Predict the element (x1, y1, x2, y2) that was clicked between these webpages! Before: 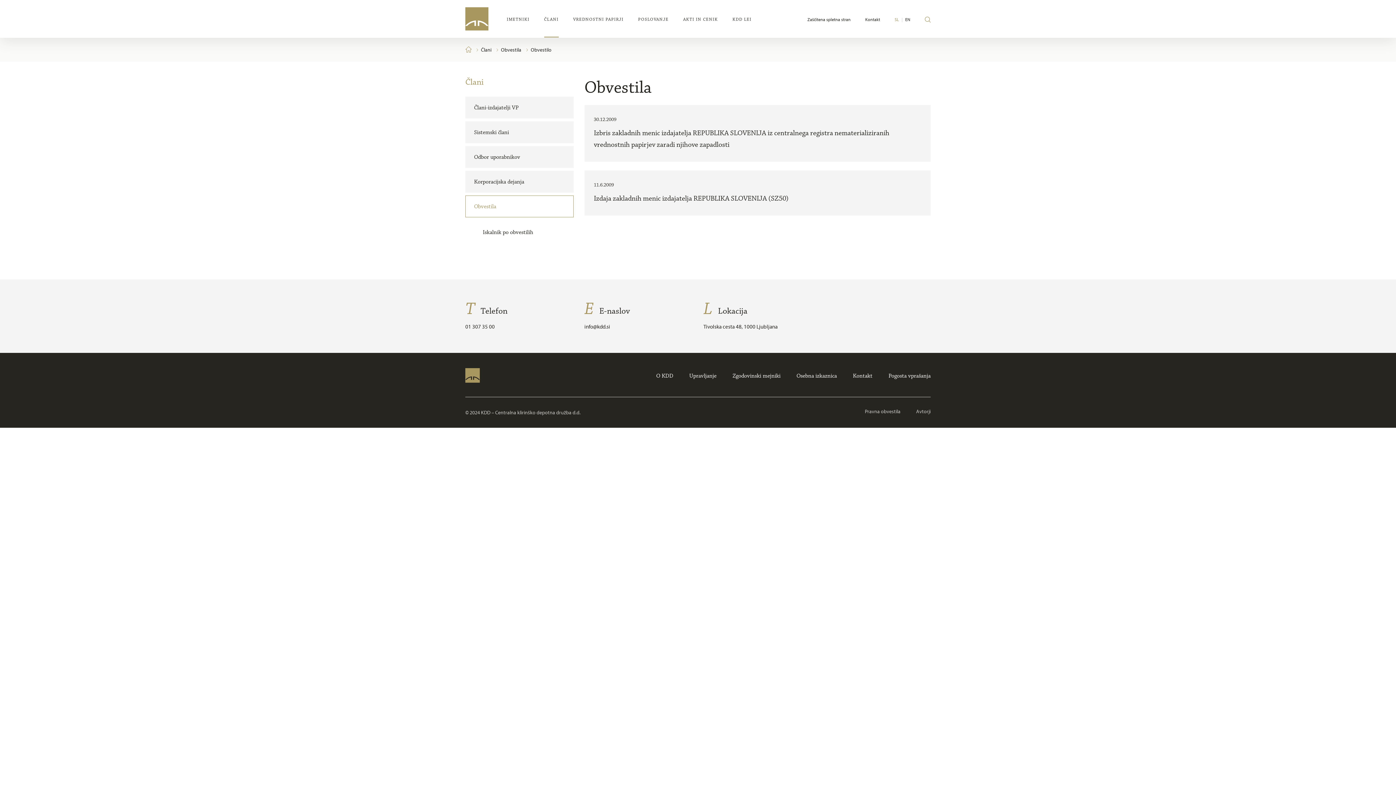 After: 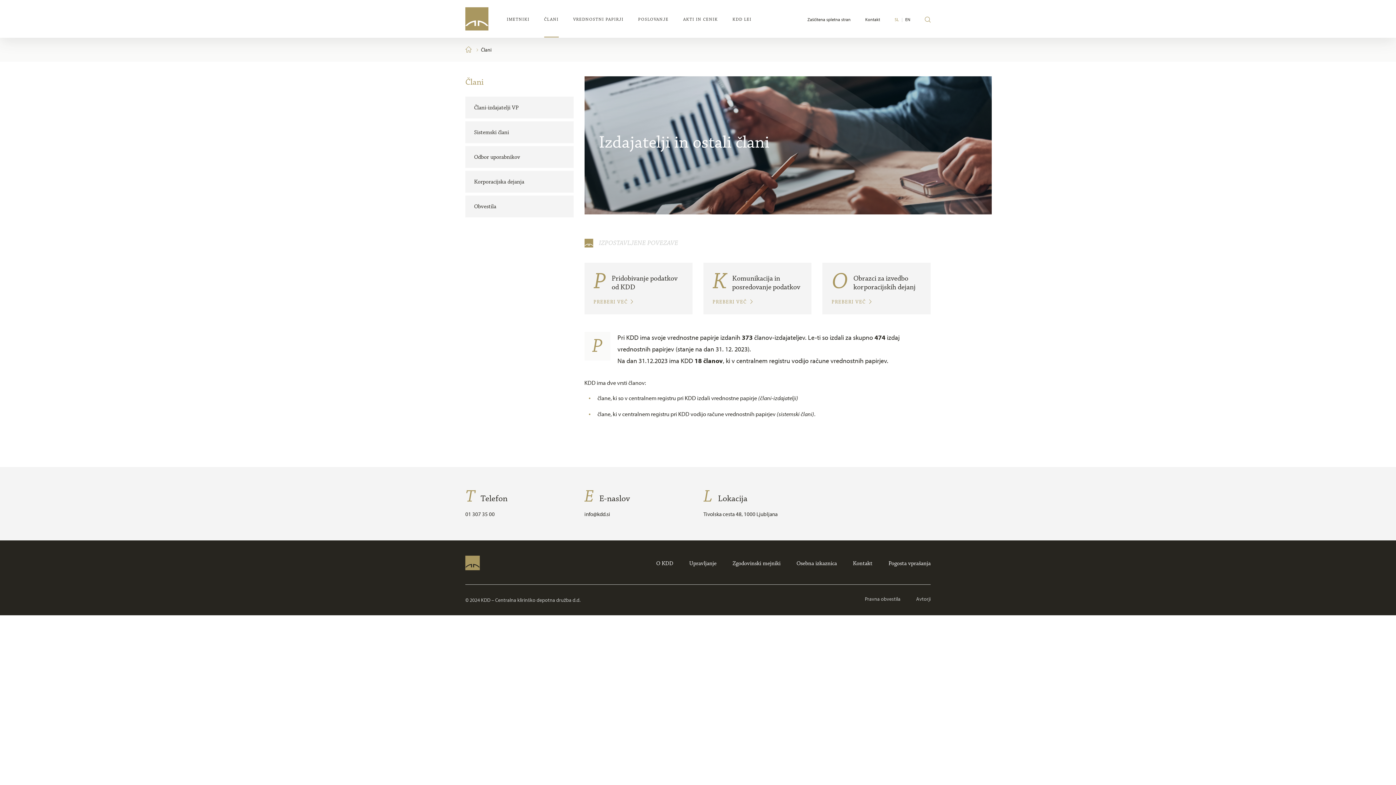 Action: bbox: (465, 76, 483, 87) label: Člani